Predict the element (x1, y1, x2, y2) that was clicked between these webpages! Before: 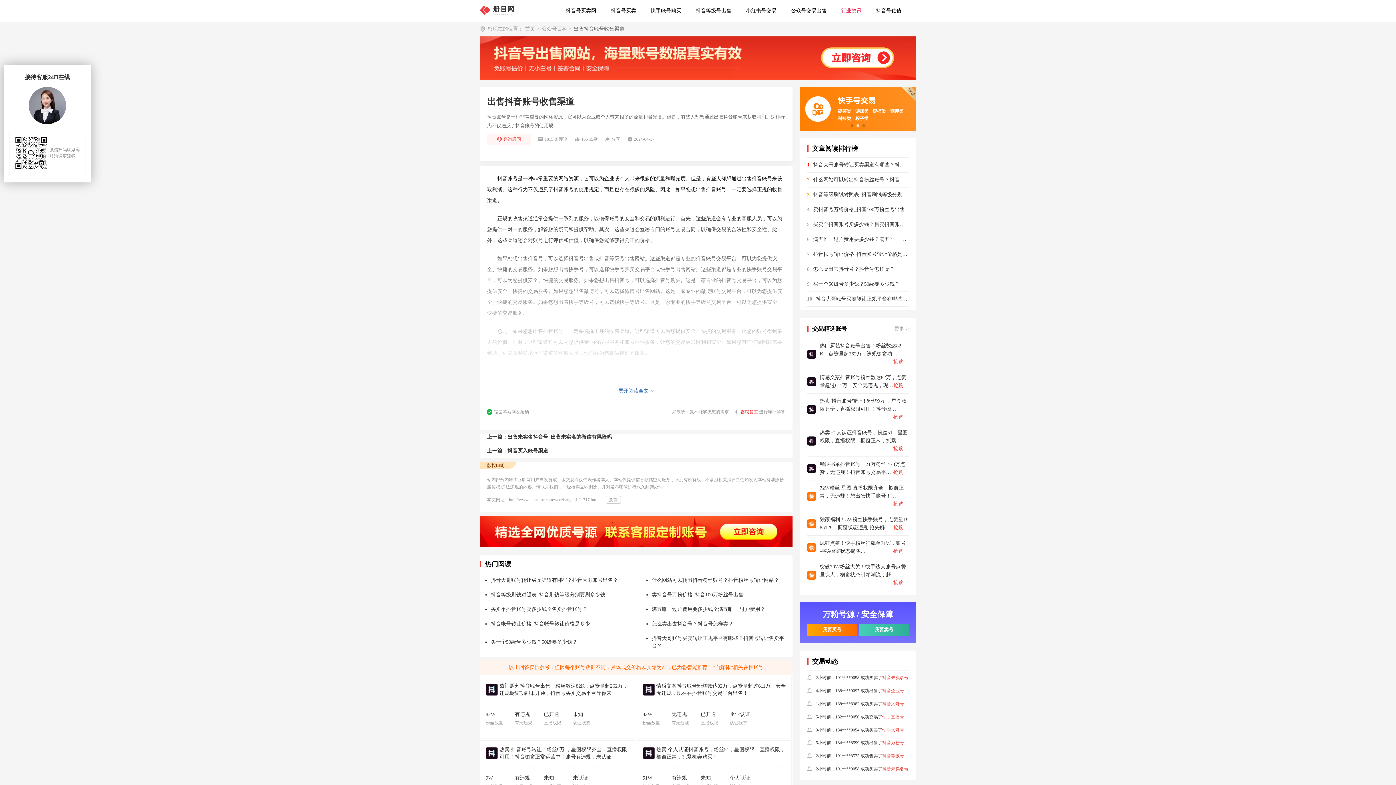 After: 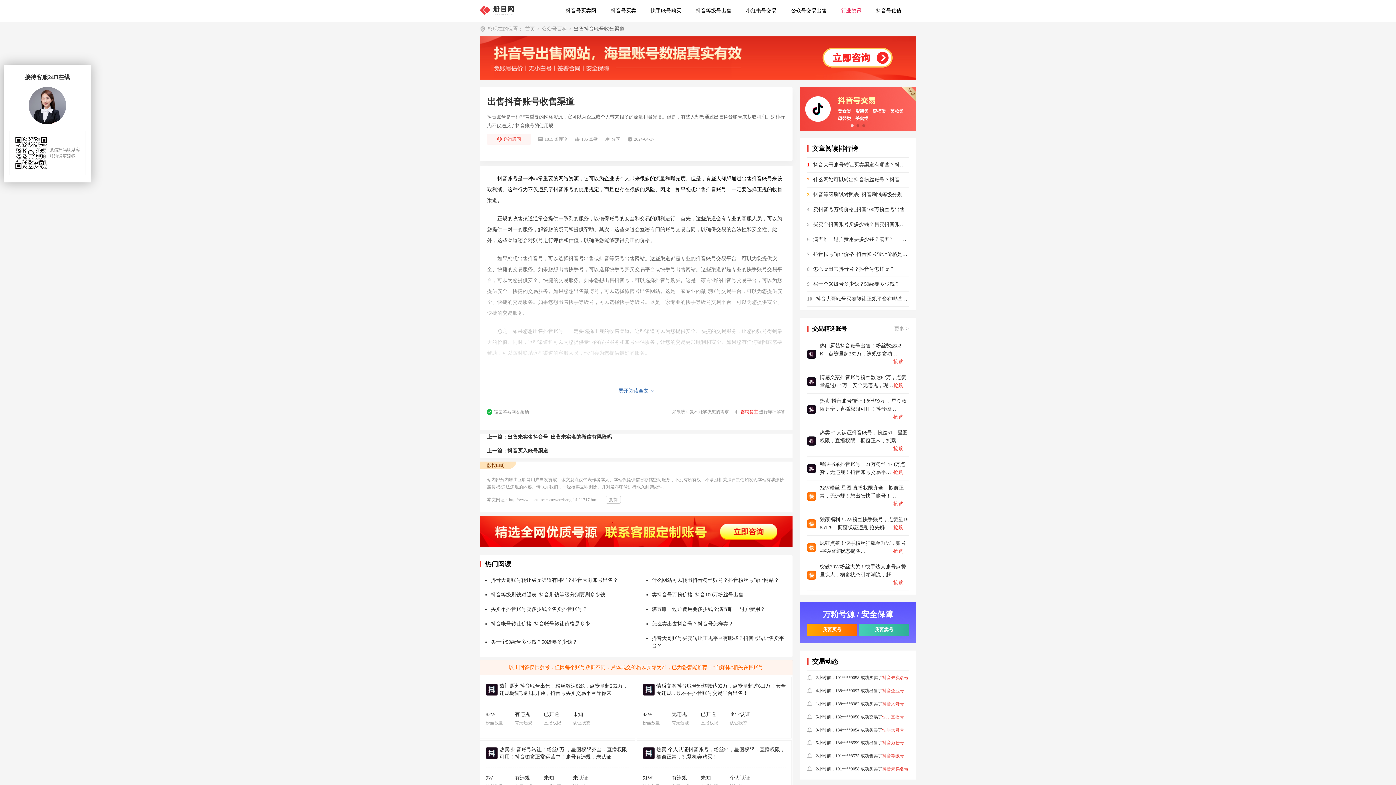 Action: bbox: (480, 40, 916, 76)